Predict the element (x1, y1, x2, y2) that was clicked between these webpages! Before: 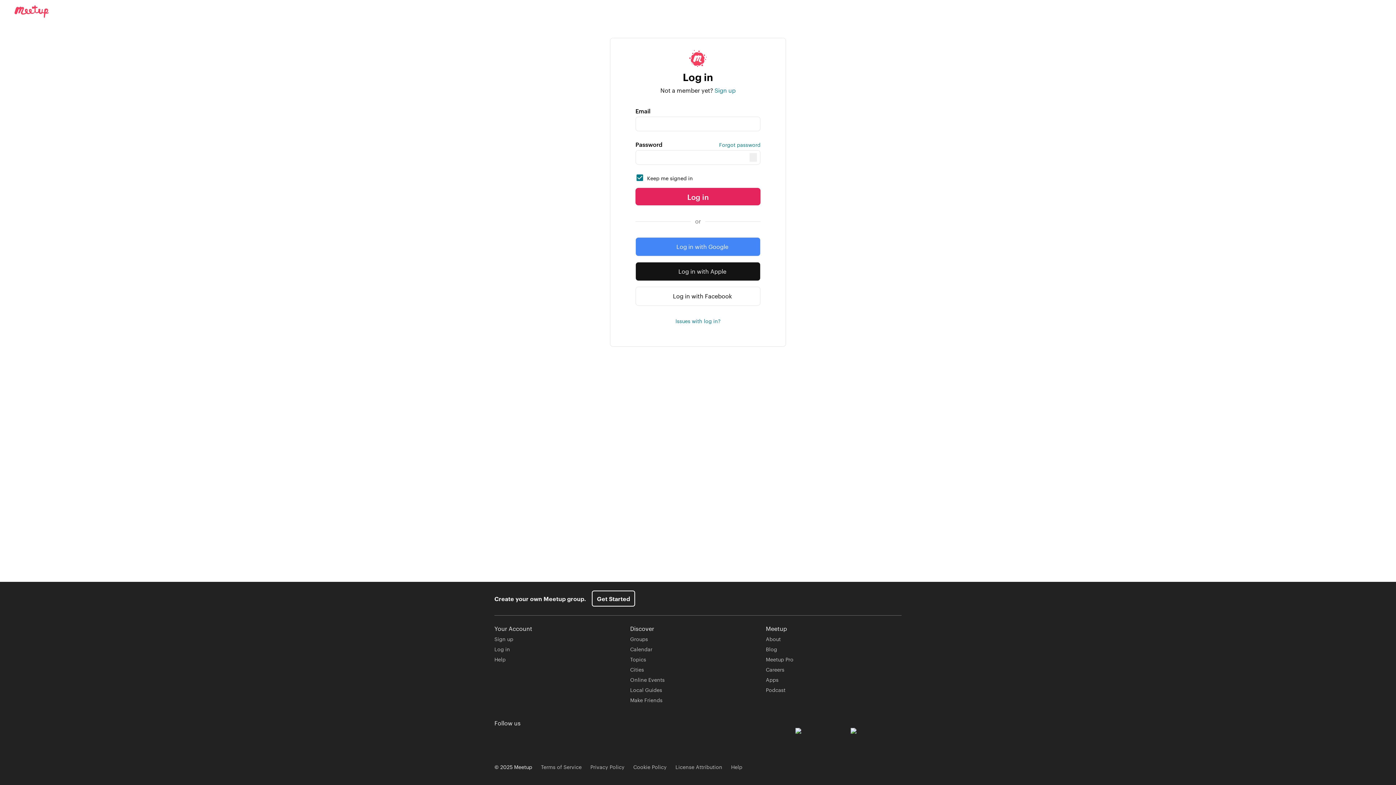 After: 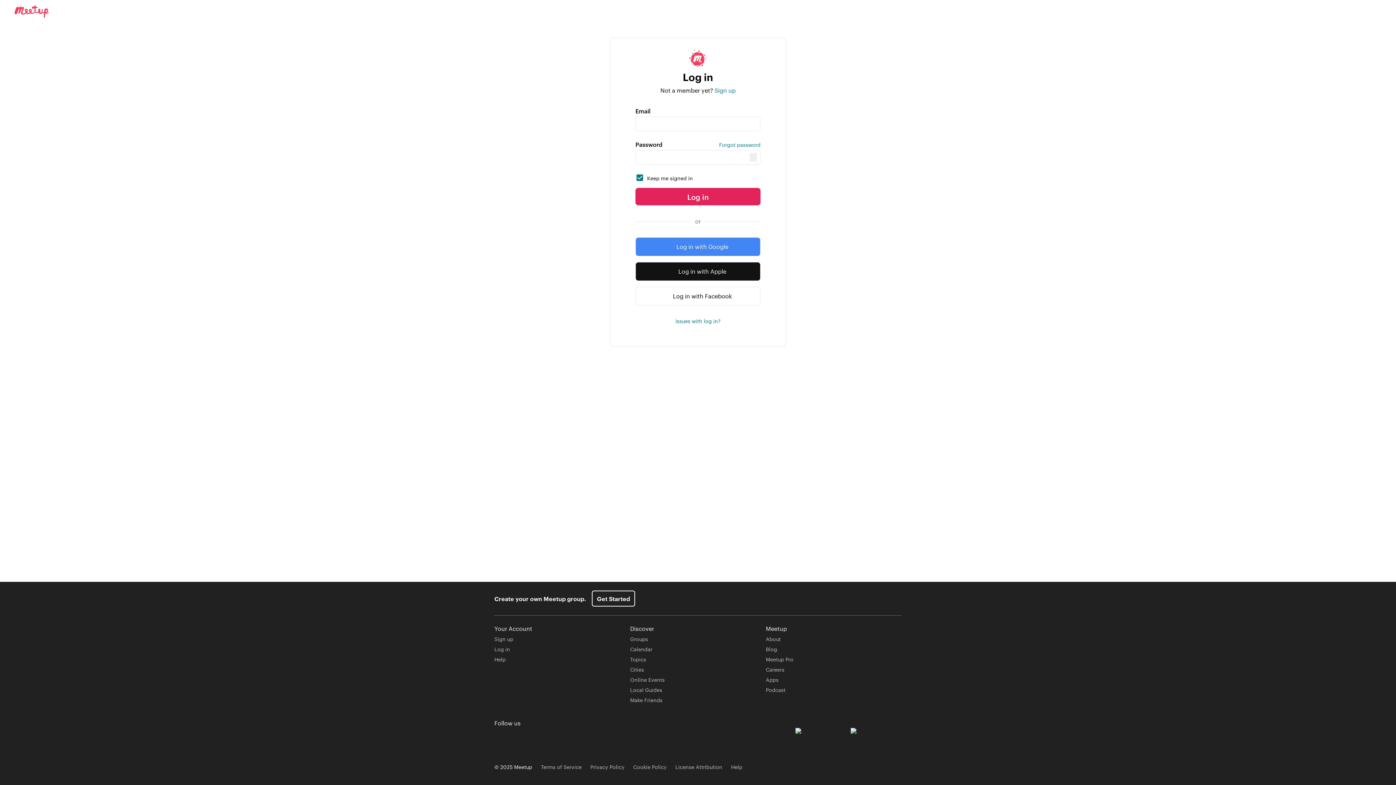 Action: bbox: (675, 317, 720, 324) label: Issues with log in?